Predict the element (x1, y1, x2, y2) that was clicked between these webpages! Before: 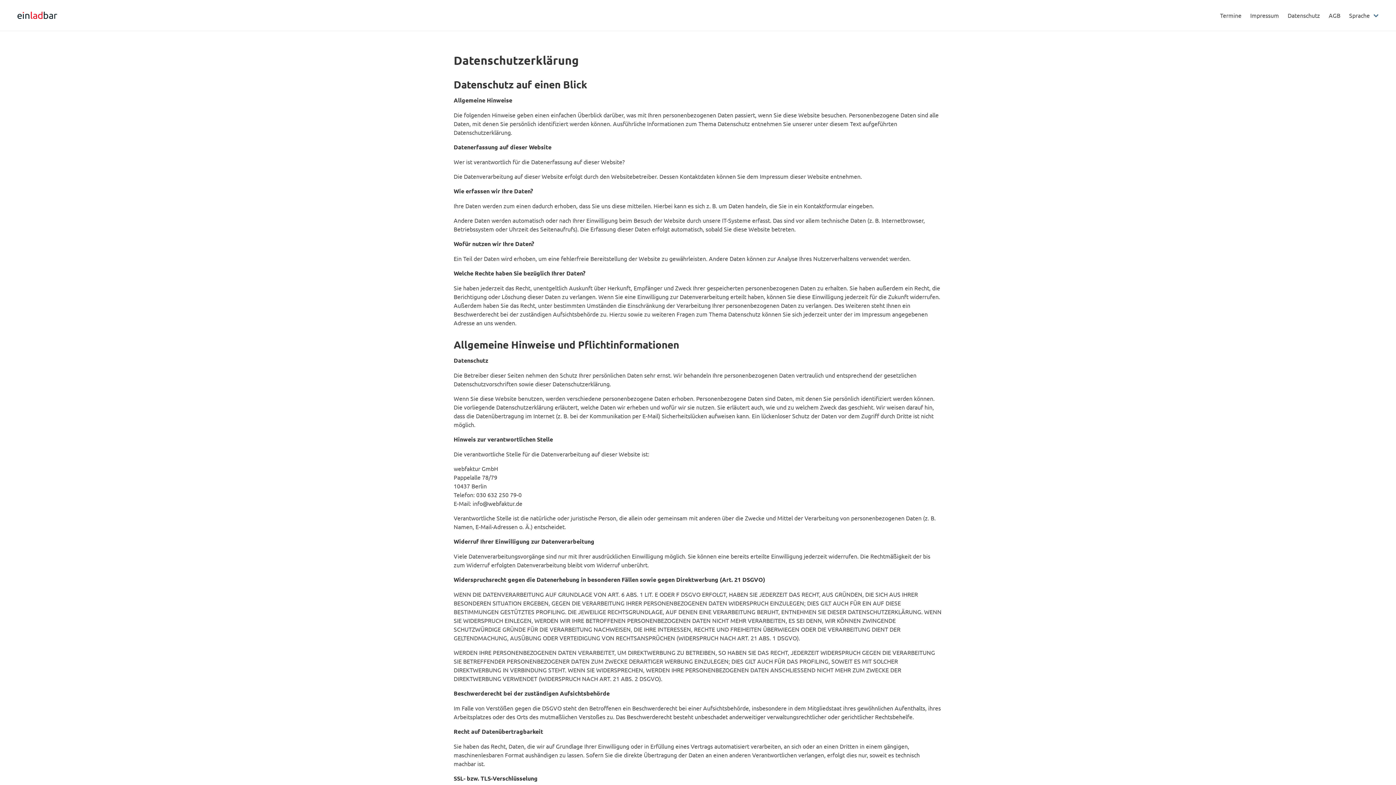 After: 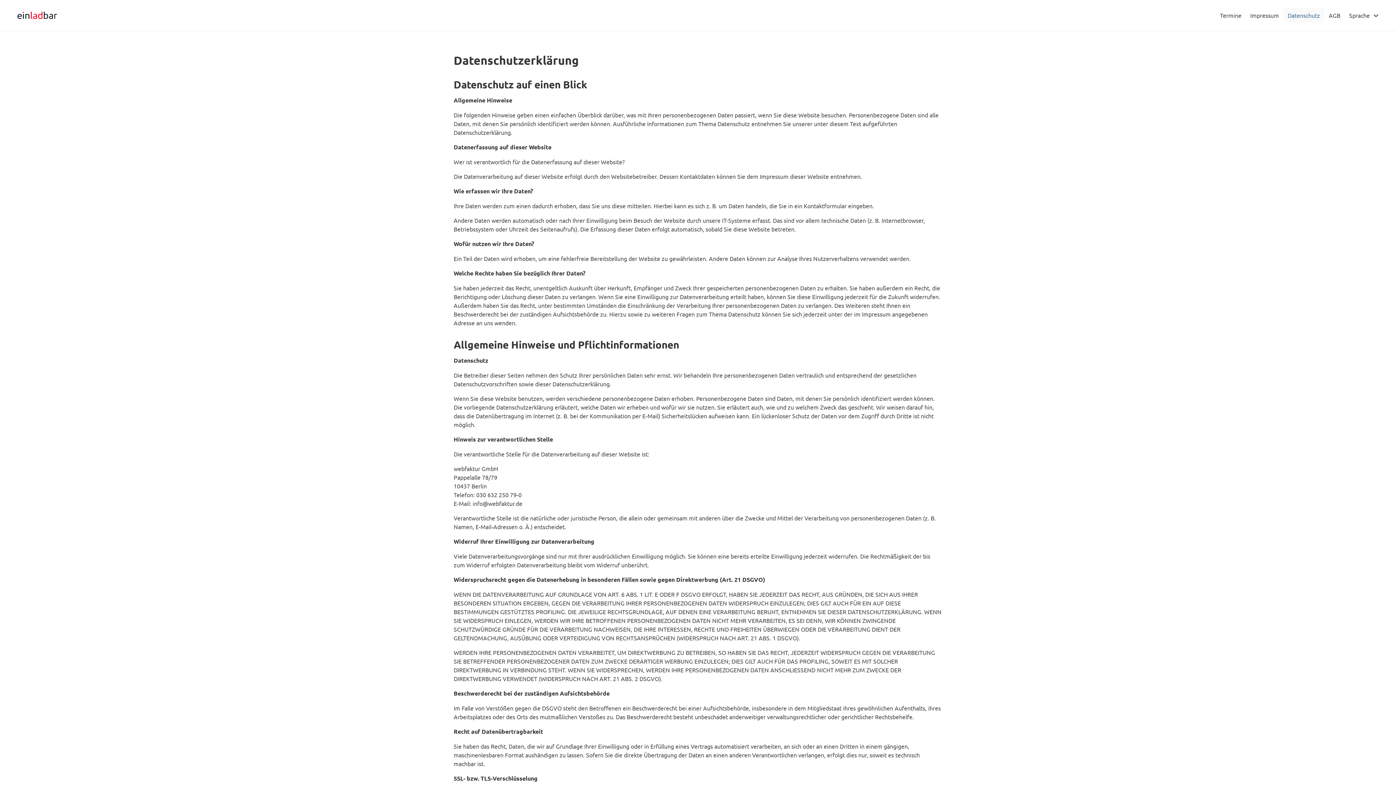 Action: bbox: (1283, 8, 1324, 22) label: Datenschutz